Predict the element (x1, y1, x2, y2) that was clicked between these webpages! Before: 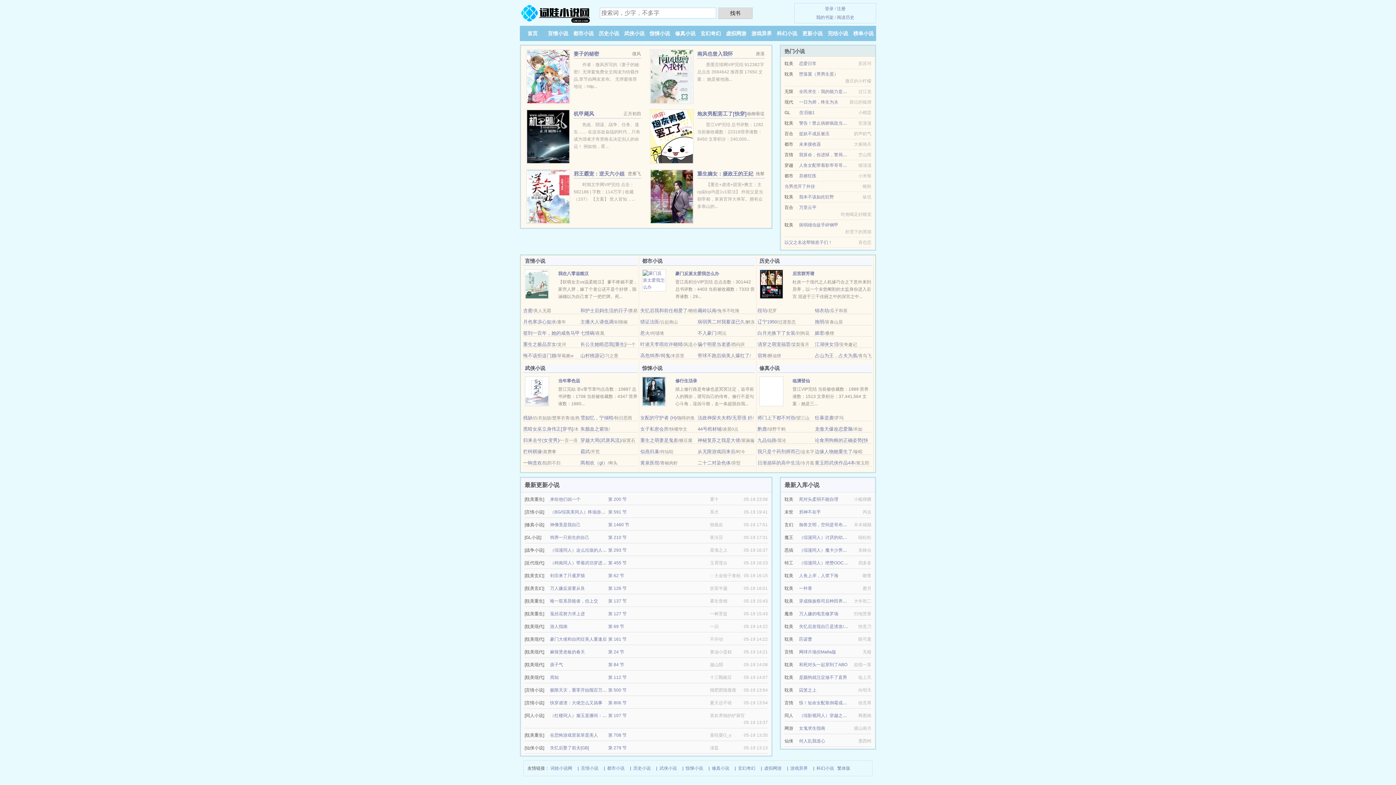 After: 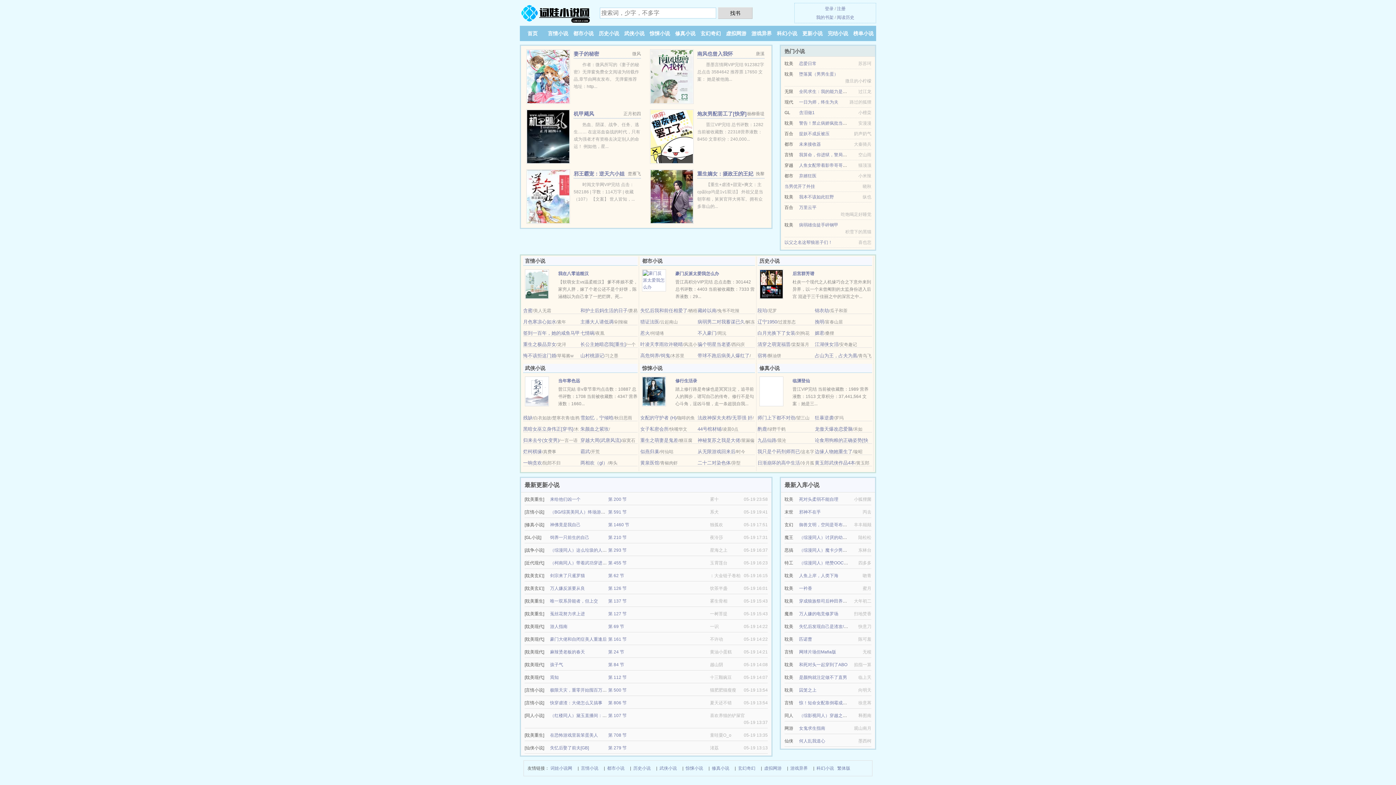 Action: label: 虚拟网游 bbox: (726, 30, 746, 36)